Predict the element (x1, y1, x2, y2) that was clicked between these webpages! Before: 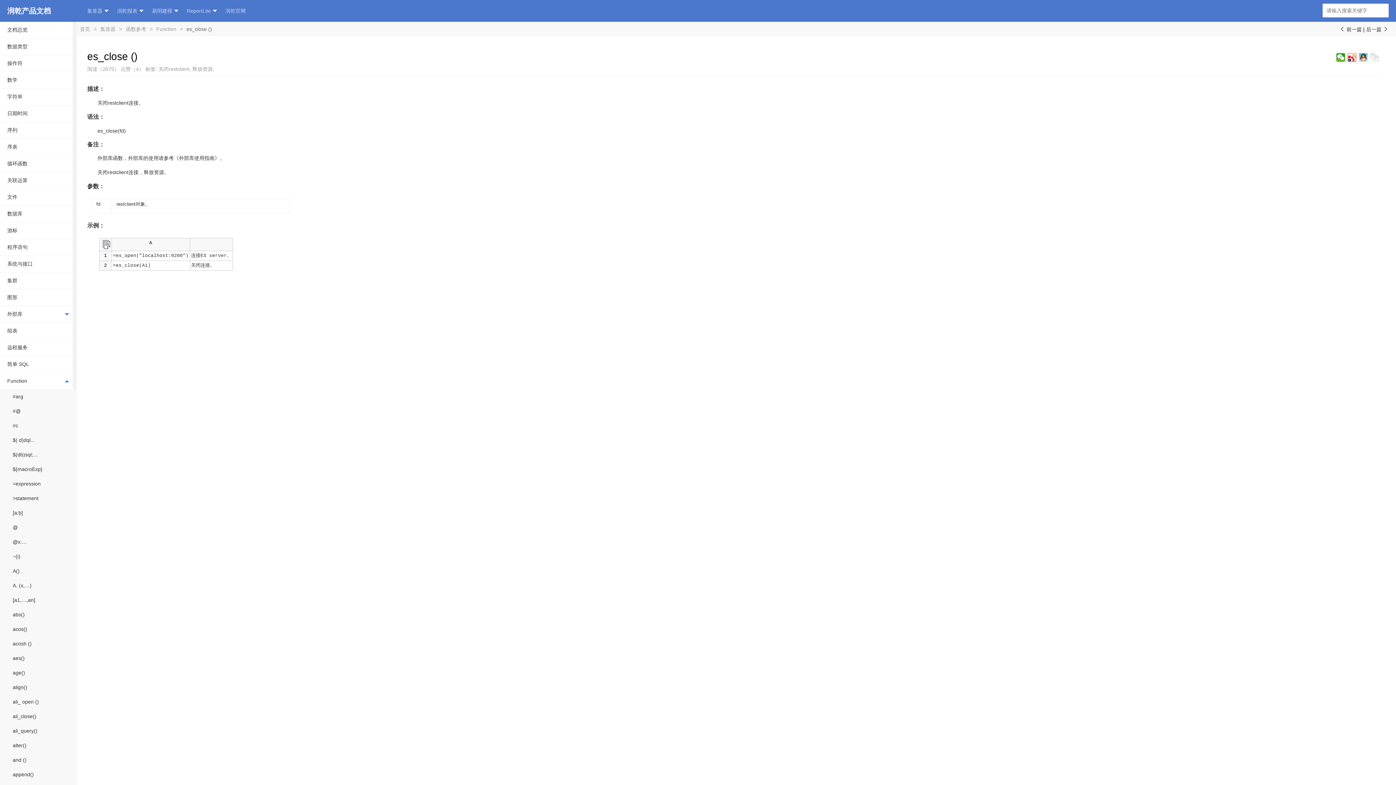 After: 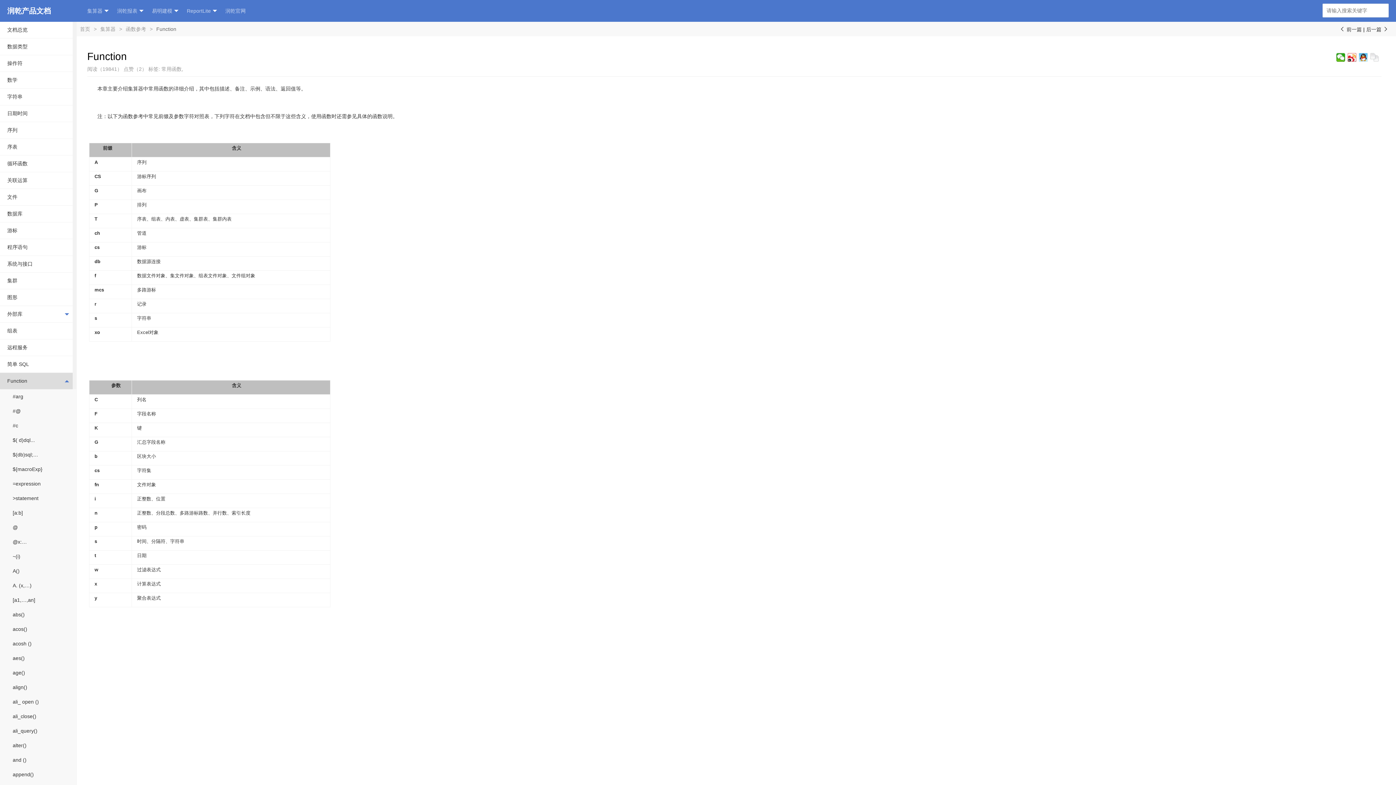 Action: bbox: (0, 373, 72, 389) label: Function